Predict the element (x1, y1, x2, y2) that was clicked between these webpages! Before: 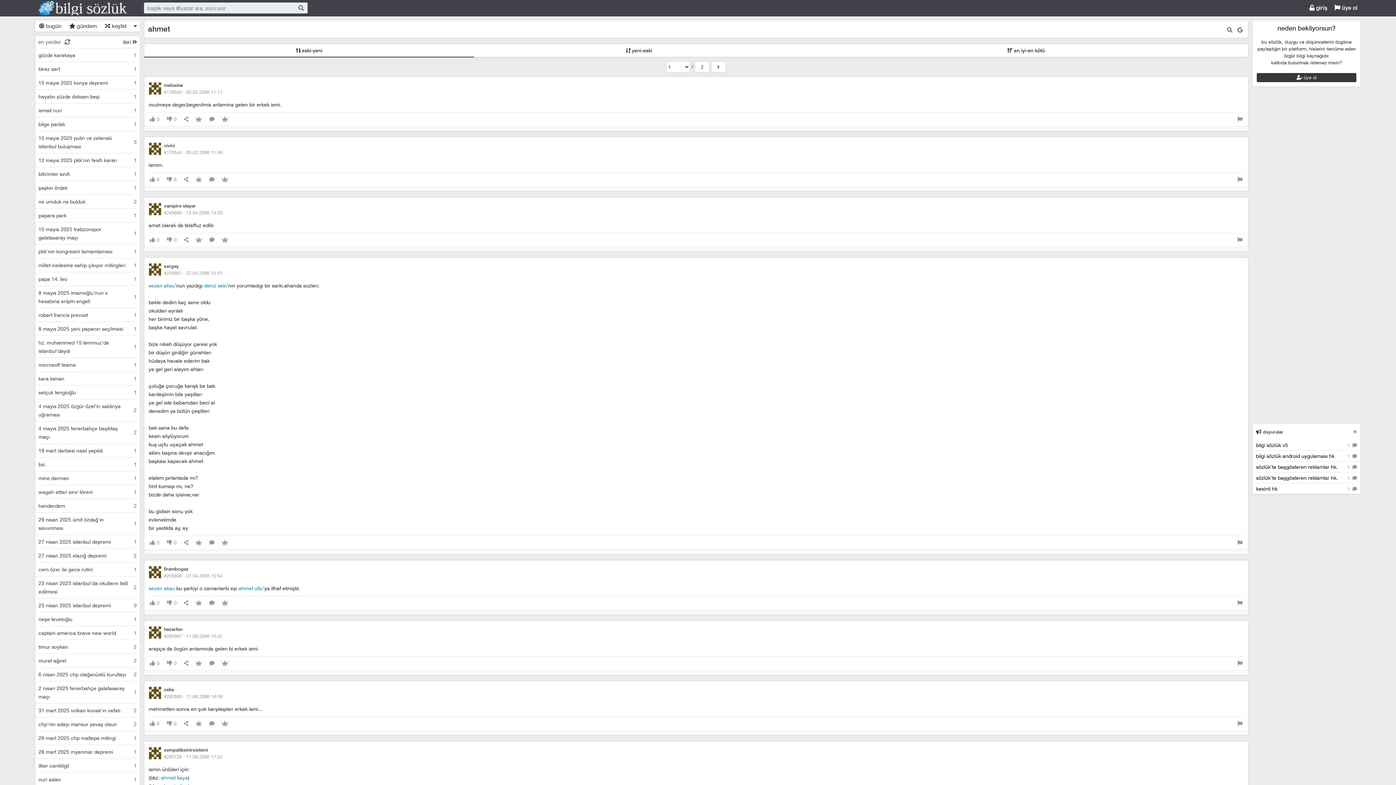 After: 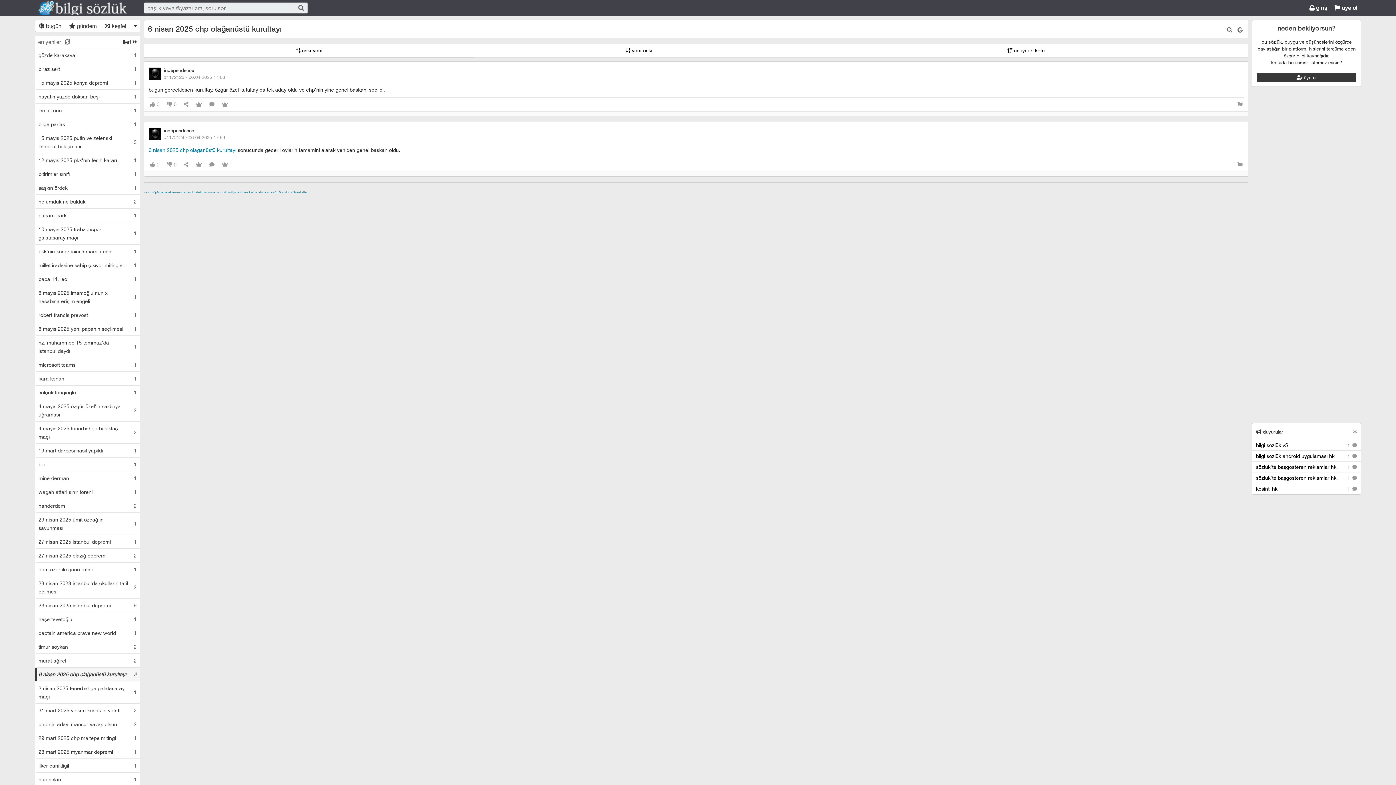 Action: bbox: (36, 668, 140, 681) label: 6 nisan 2025 chp olağanüstü kurultayı	2